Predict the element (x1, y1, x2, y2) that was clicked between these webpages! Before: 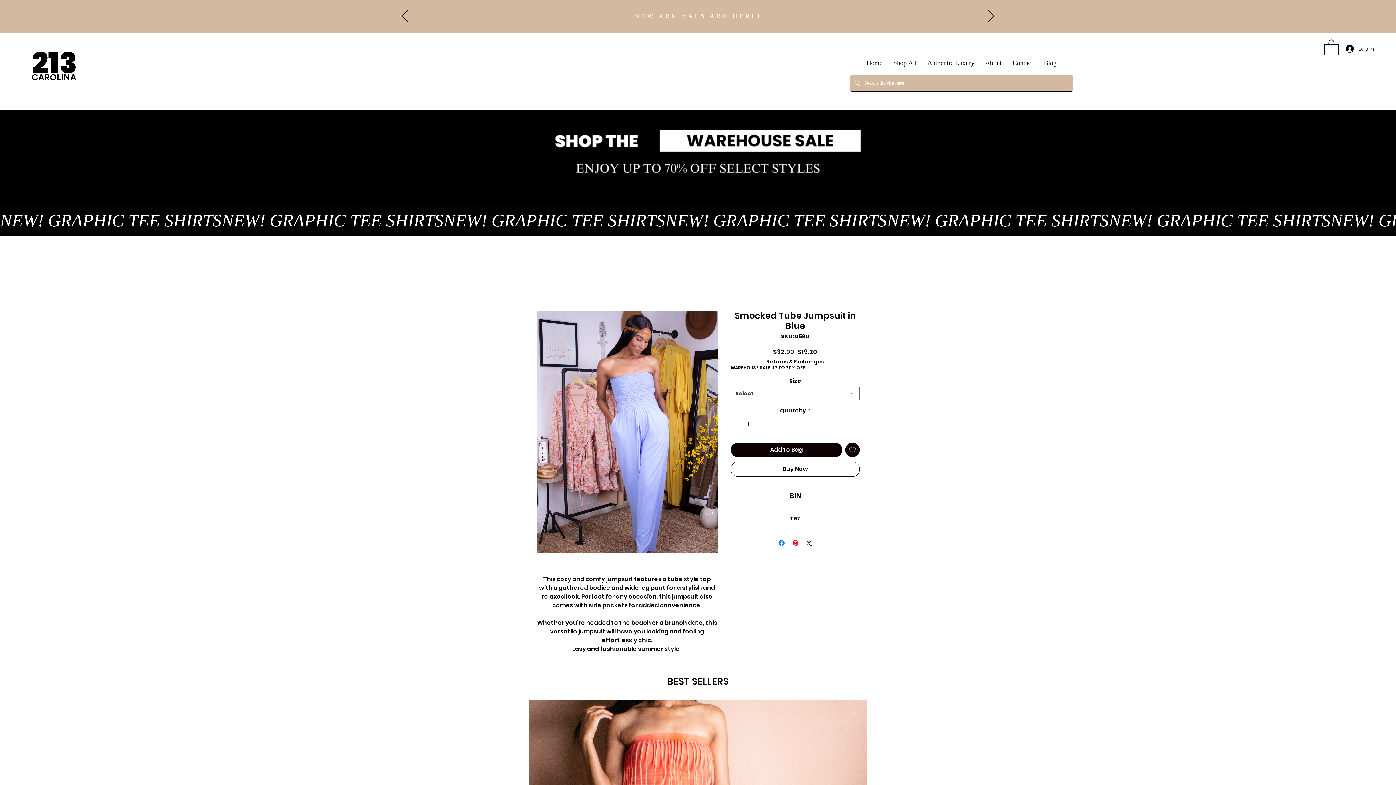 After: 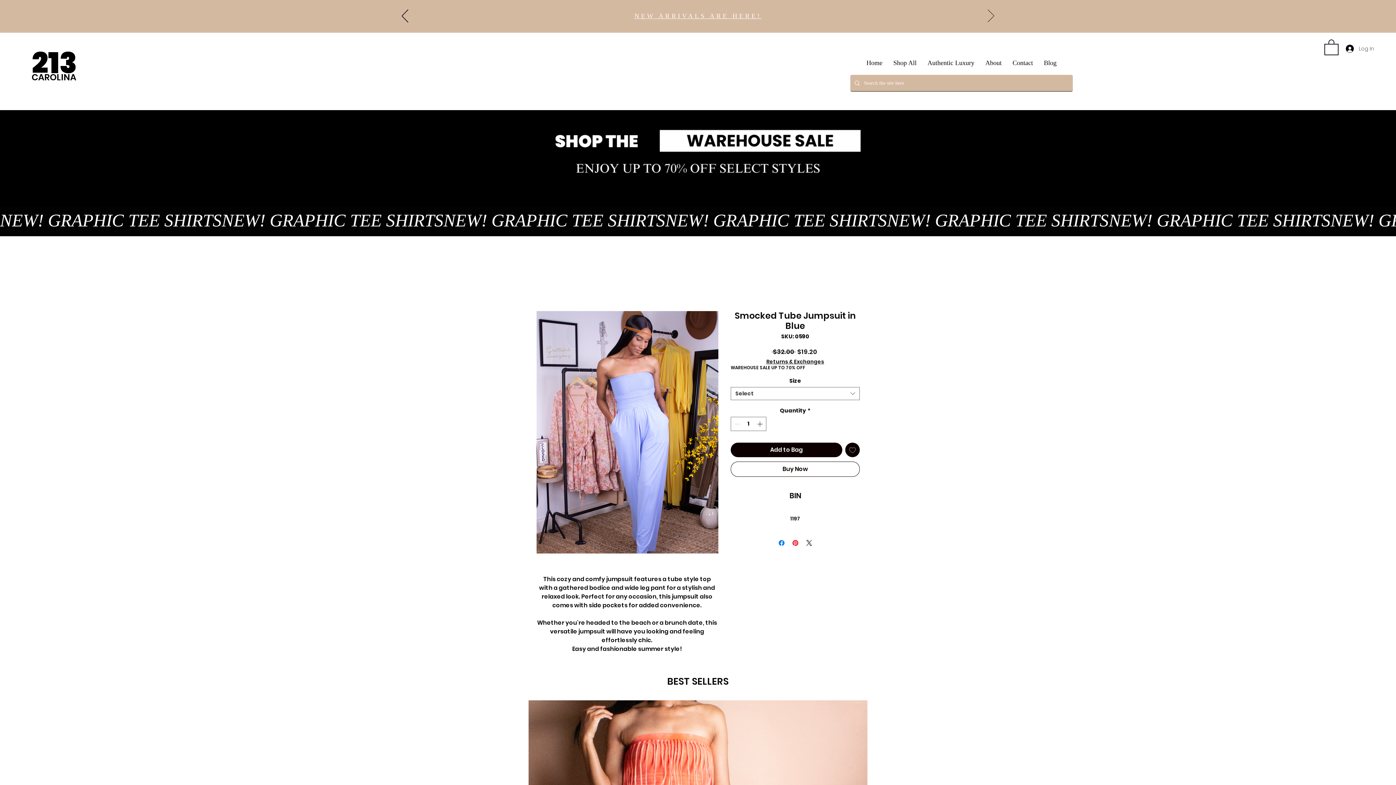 Action: bbox: (988, 9, 994, 23) label: Next